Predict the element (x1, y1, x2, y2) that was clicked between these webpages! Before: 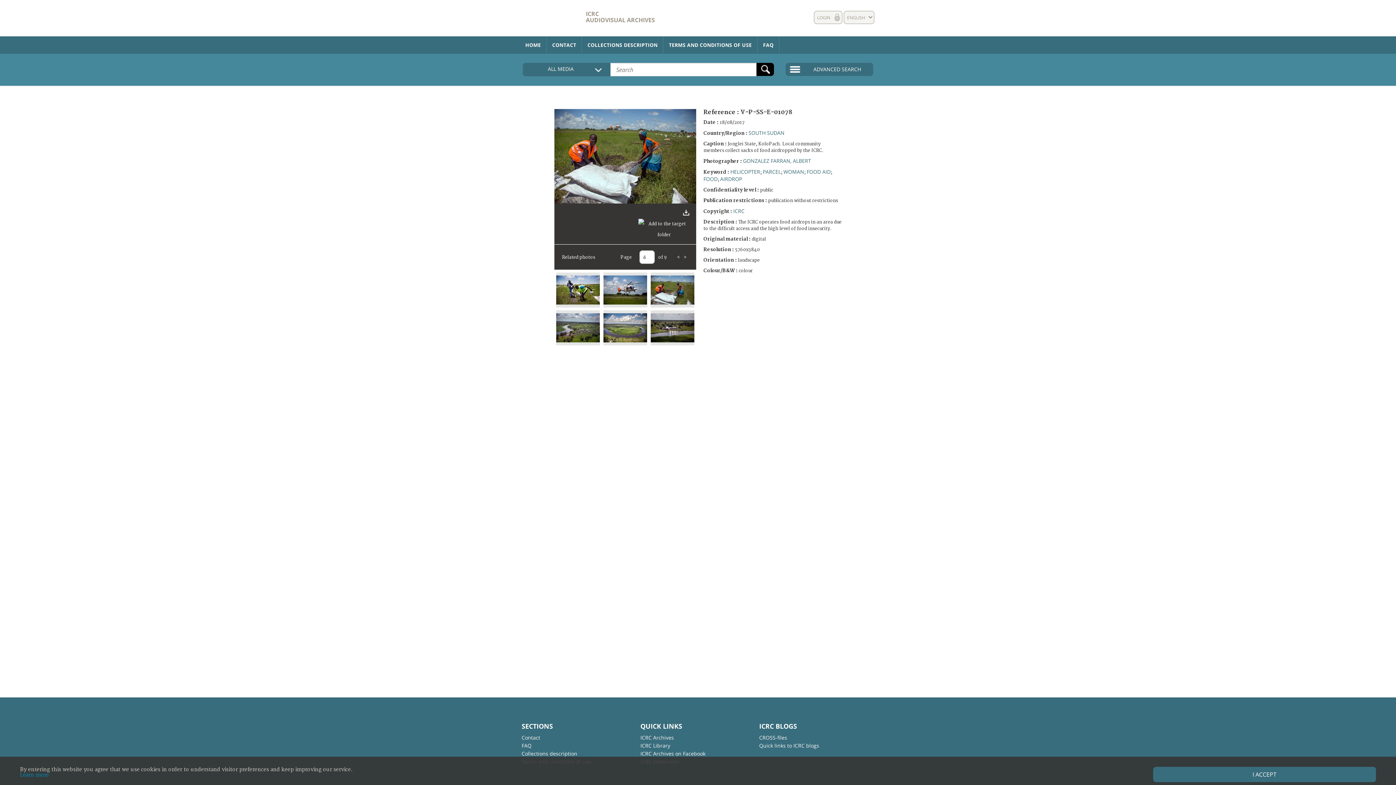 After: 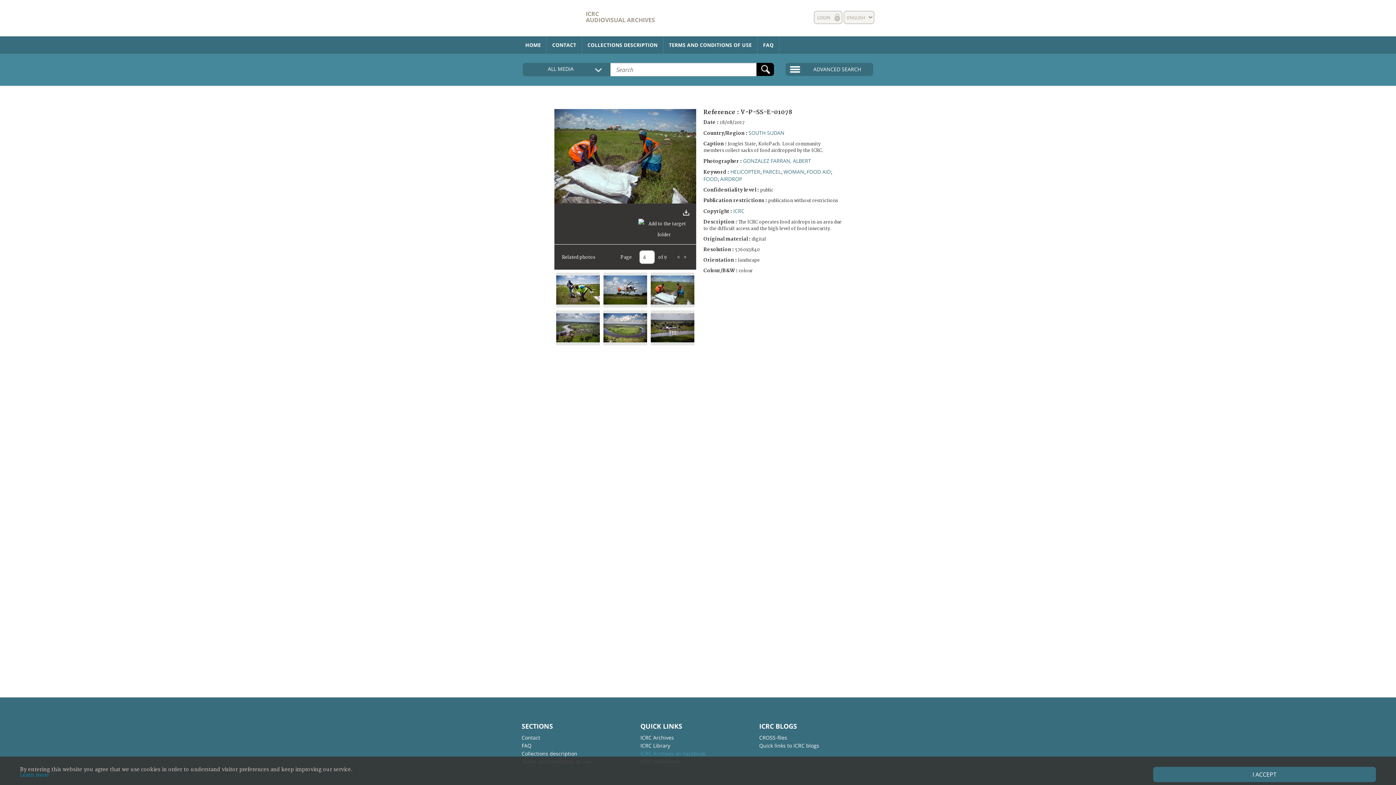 Action: bbox: (640, 750, 705, 758) label: ICRC Archives on Facebook